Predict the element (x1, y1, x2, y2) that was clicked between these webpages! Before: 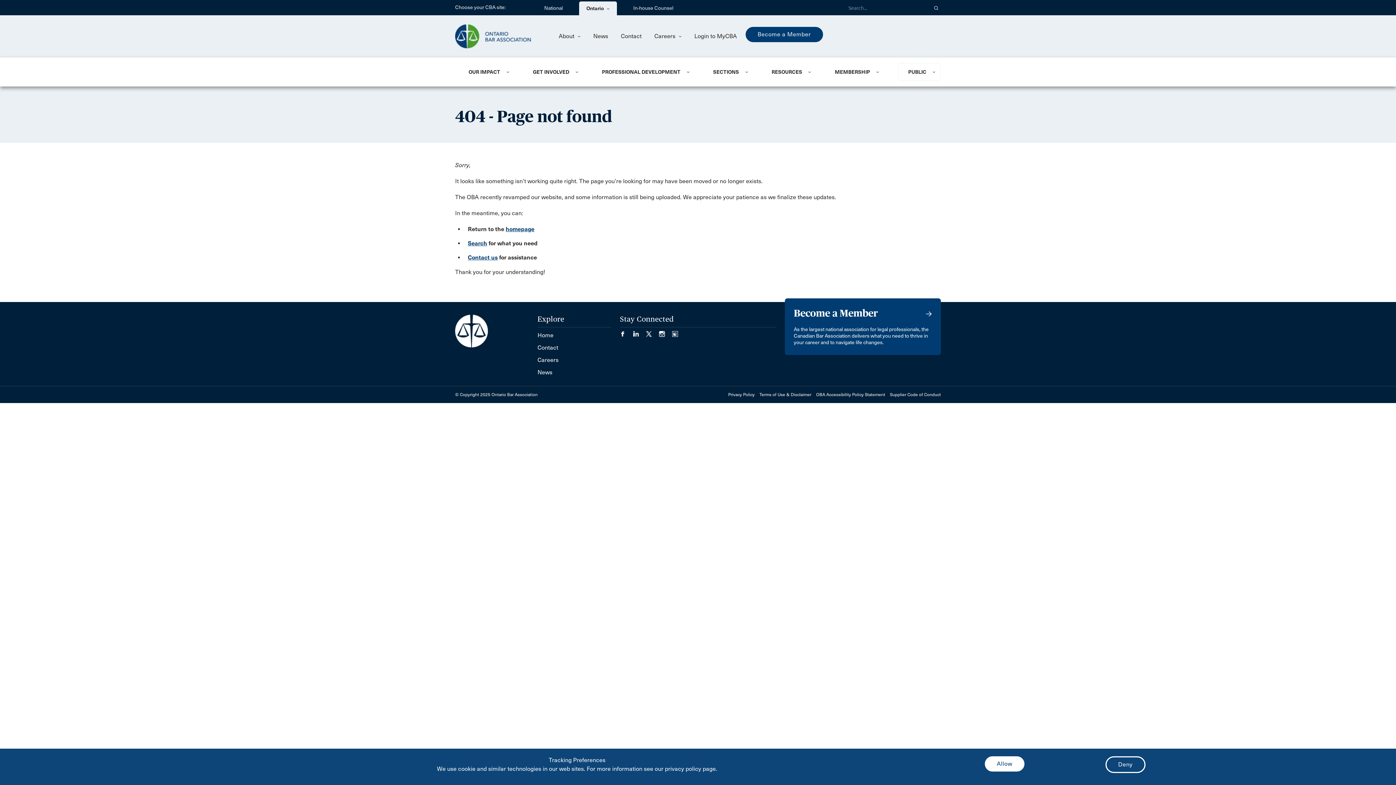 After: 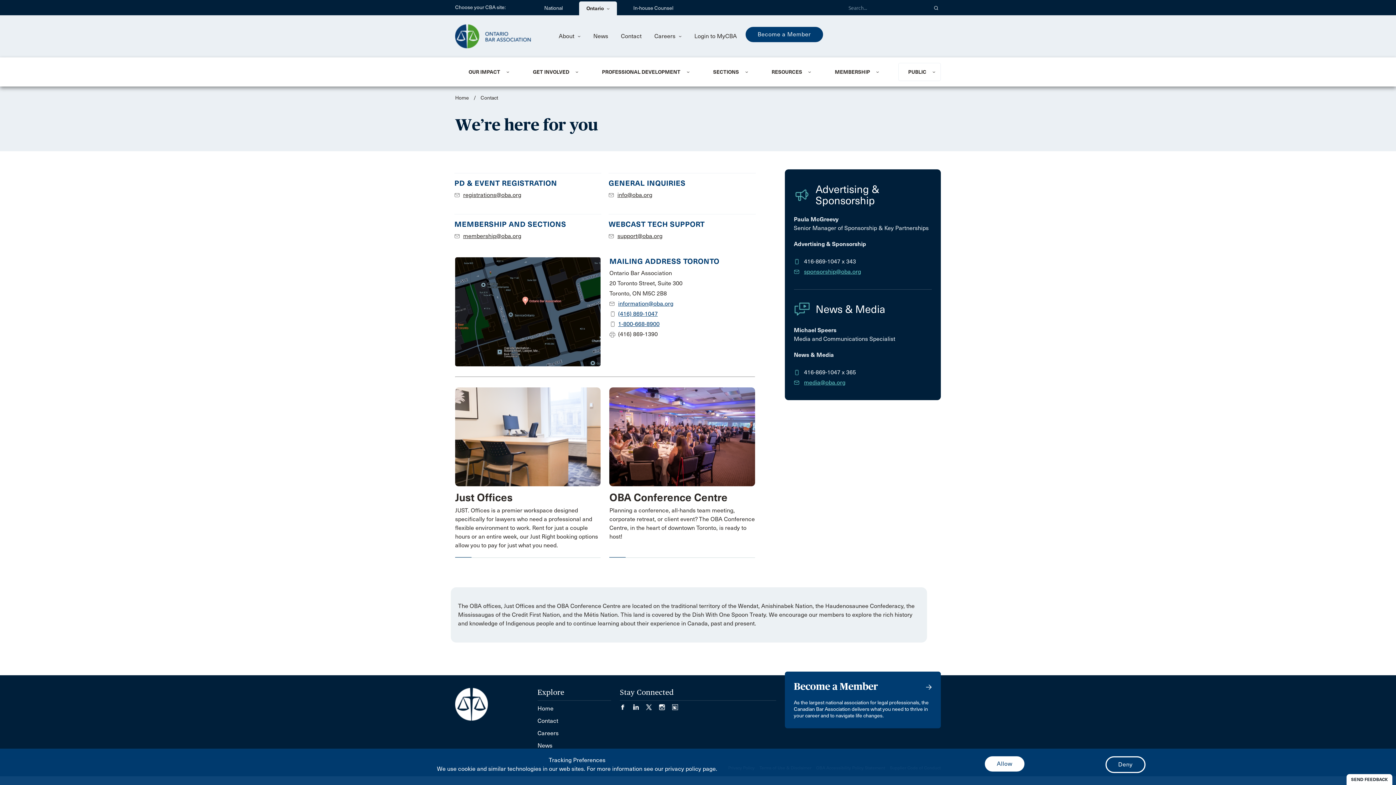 Action: label: Contact bbox: (621, 32, 641, 40)